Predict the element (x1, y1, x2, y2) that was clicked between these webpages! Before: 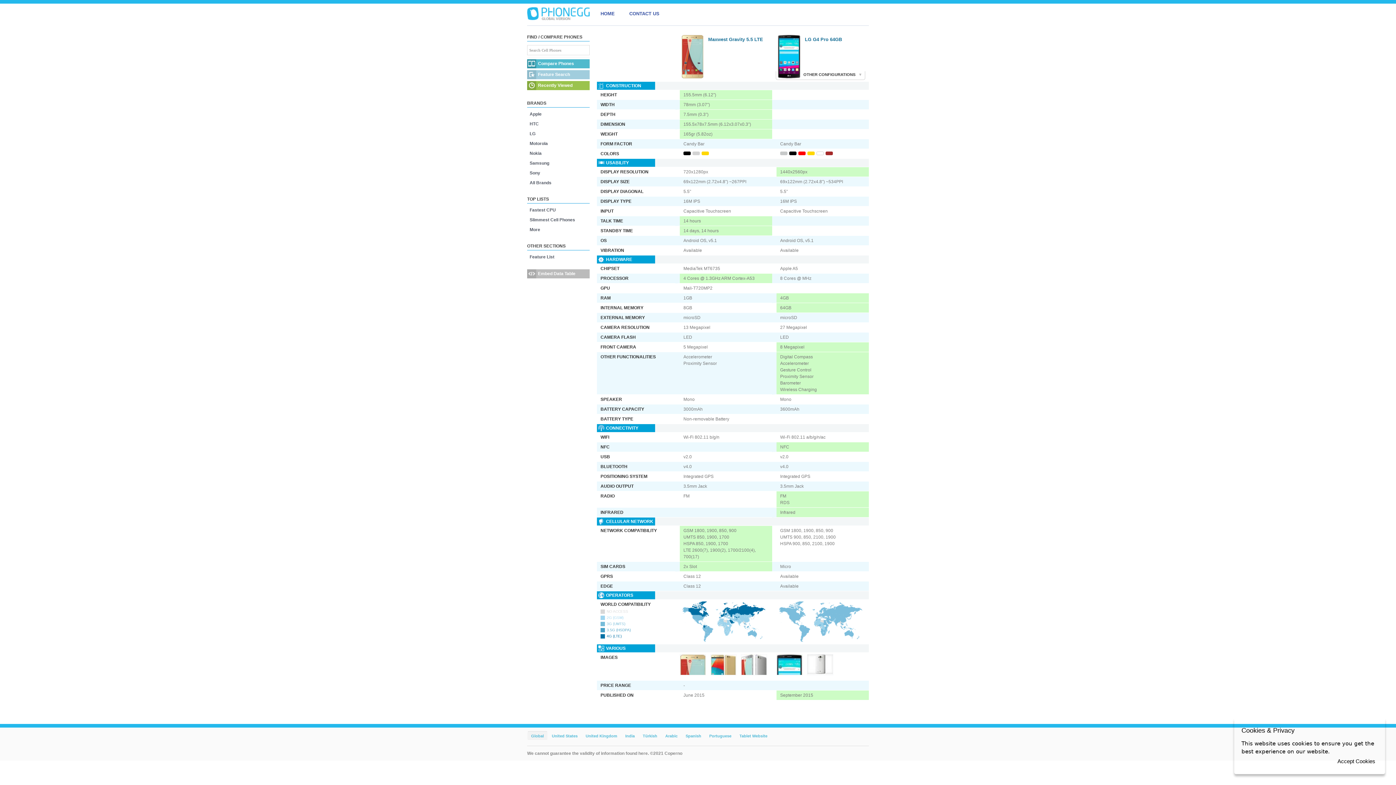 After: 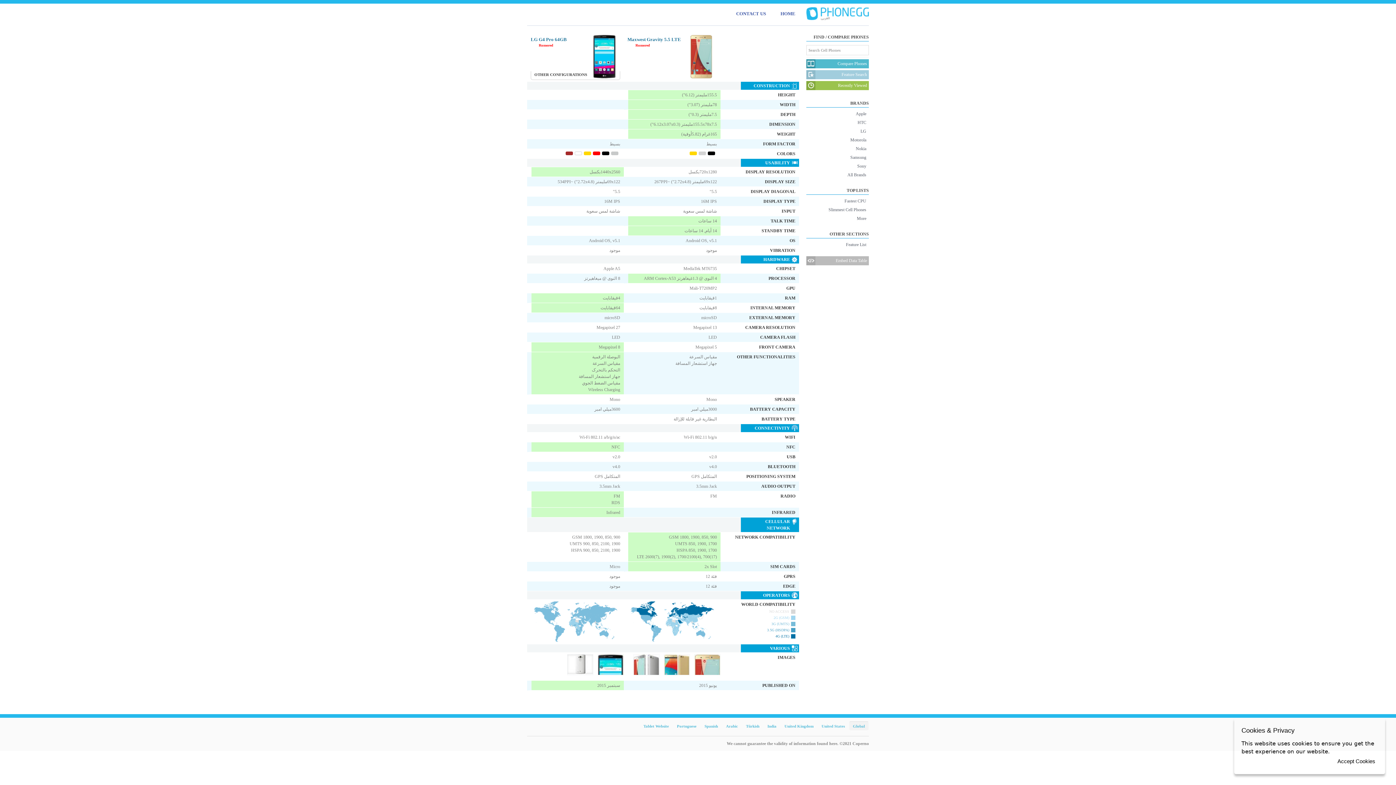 Action: label: Arabic bbox: (661, 731, 681, 741)